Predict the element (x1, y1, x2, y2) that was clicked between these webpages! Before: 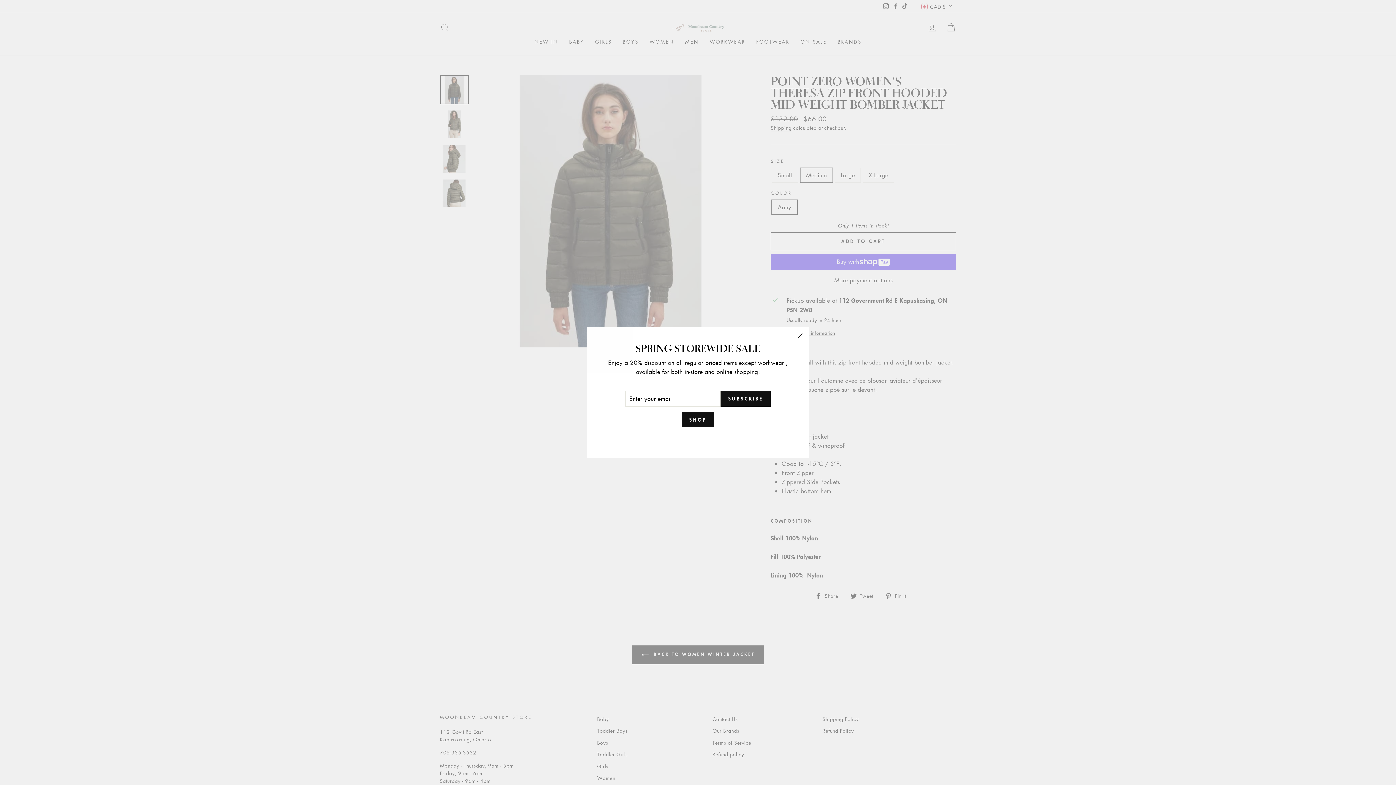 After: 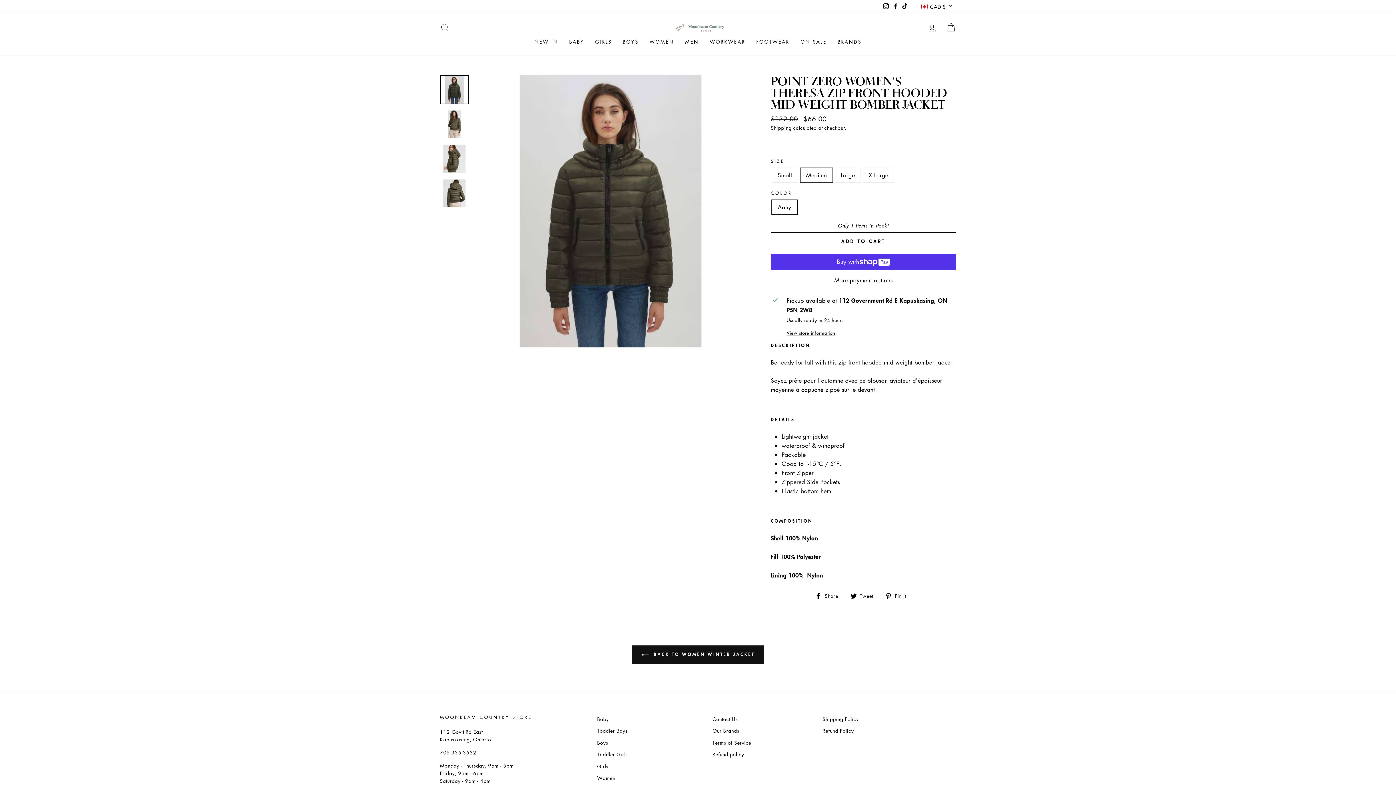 Action: bbox: (696, 439, 700, 439)